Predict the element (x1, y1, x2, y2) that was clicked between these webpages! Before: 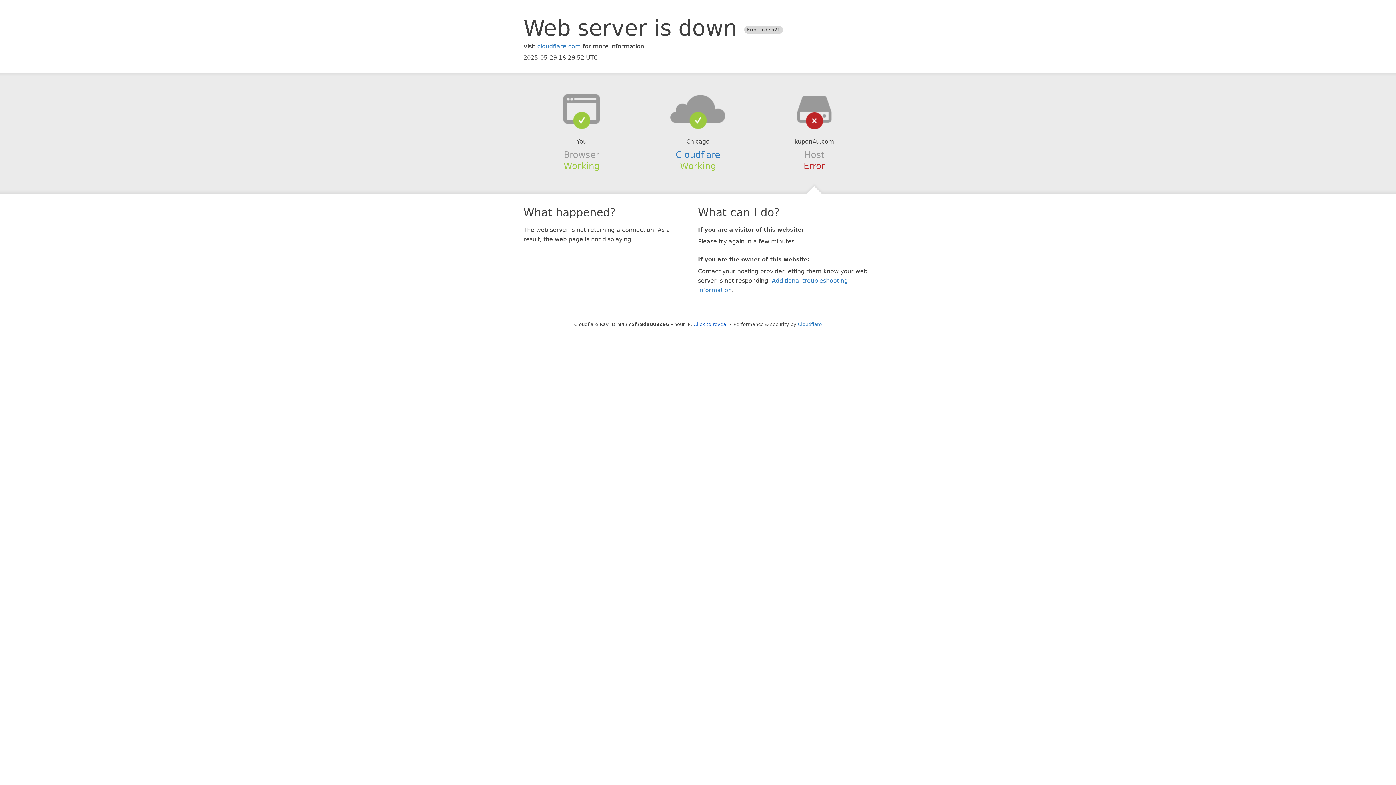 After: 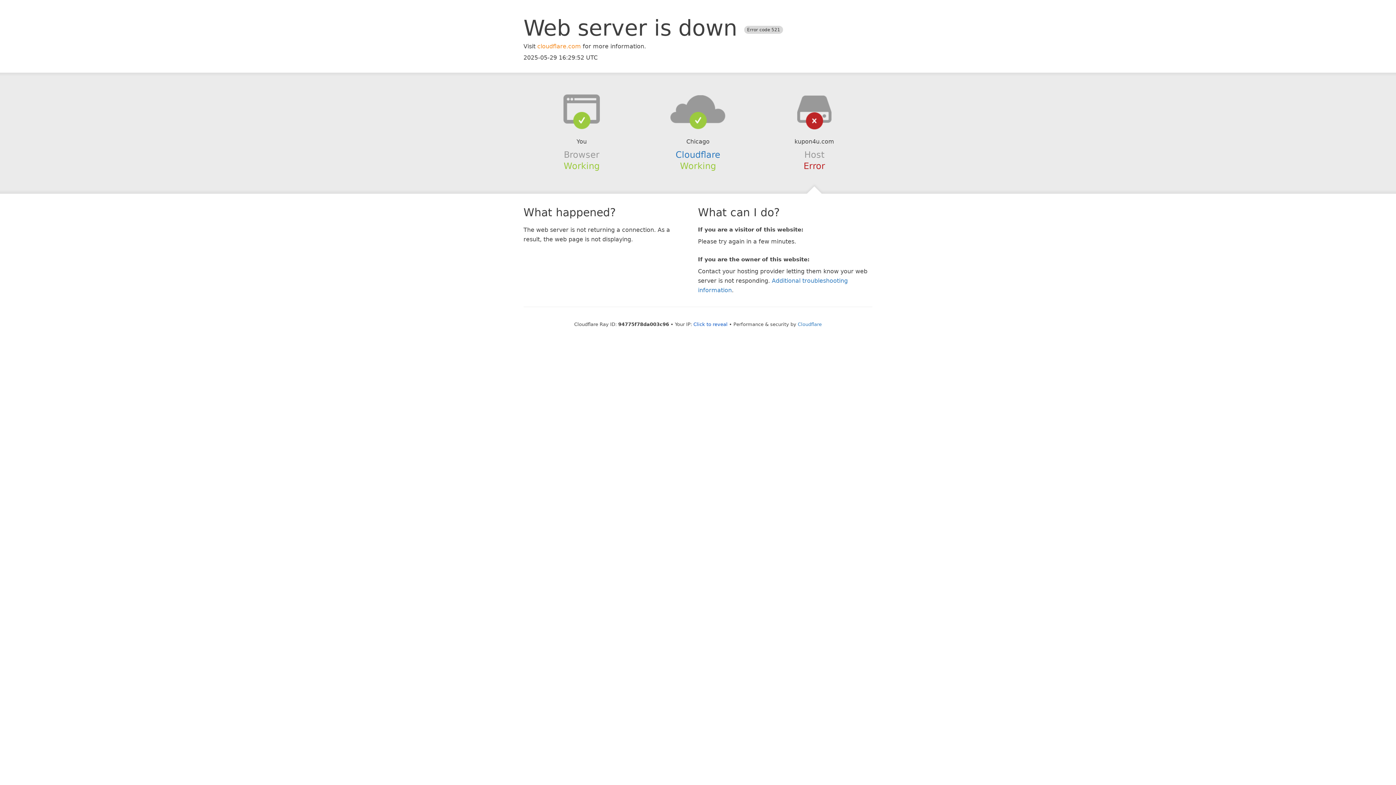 Action: label: cloudflare.com bbox: (537, 42, 581, 49)